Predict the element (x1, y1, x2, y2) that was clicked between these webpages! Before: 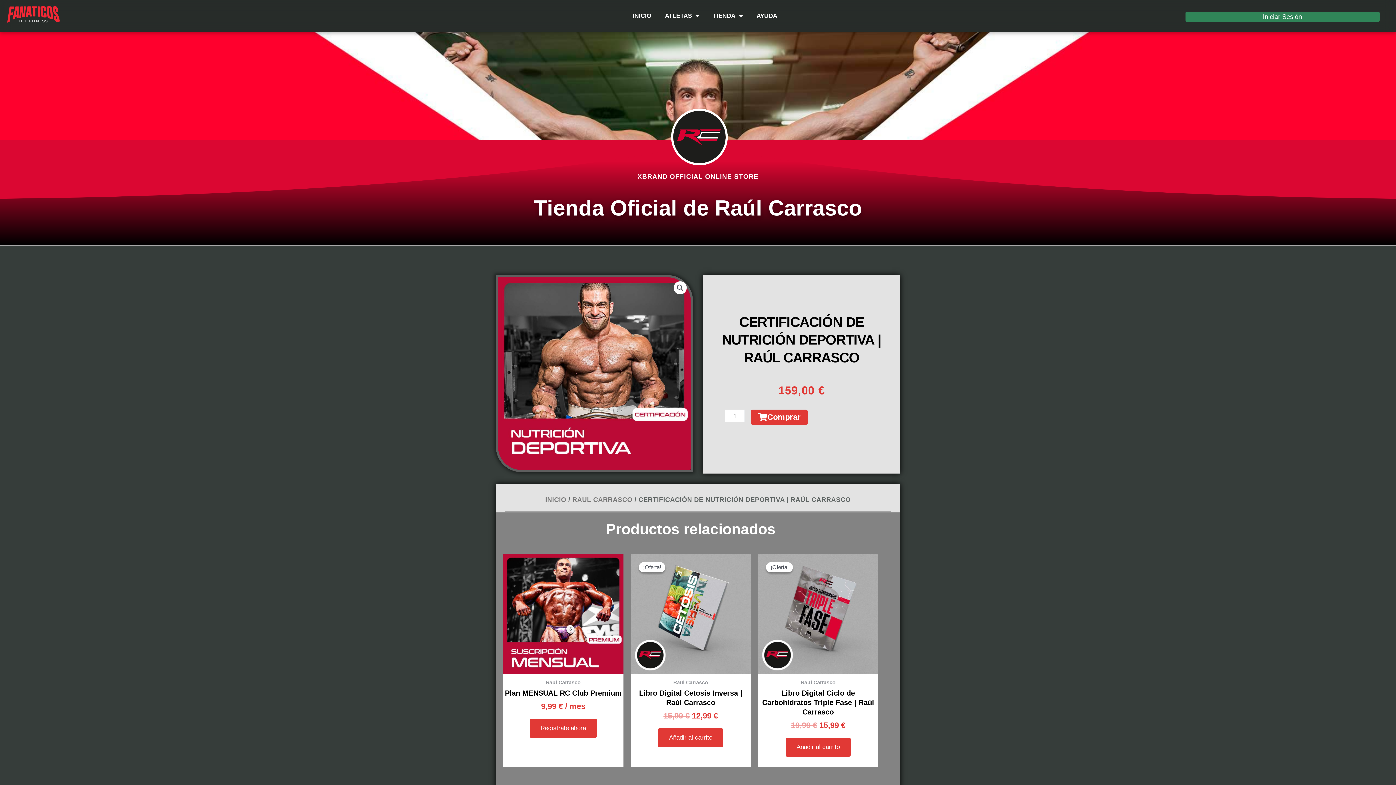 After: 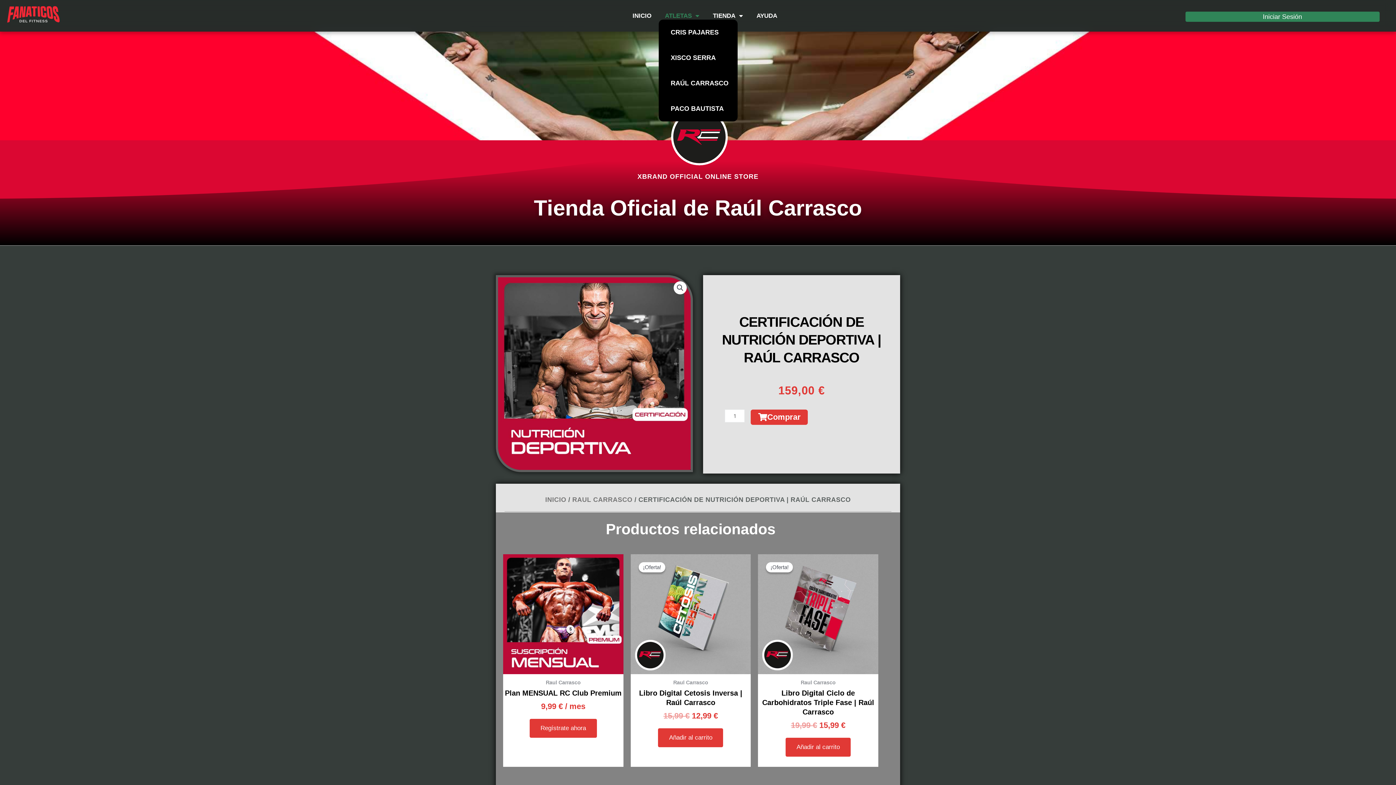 Action: label: ATLETAS bbox: (658, 12, 705, 19)